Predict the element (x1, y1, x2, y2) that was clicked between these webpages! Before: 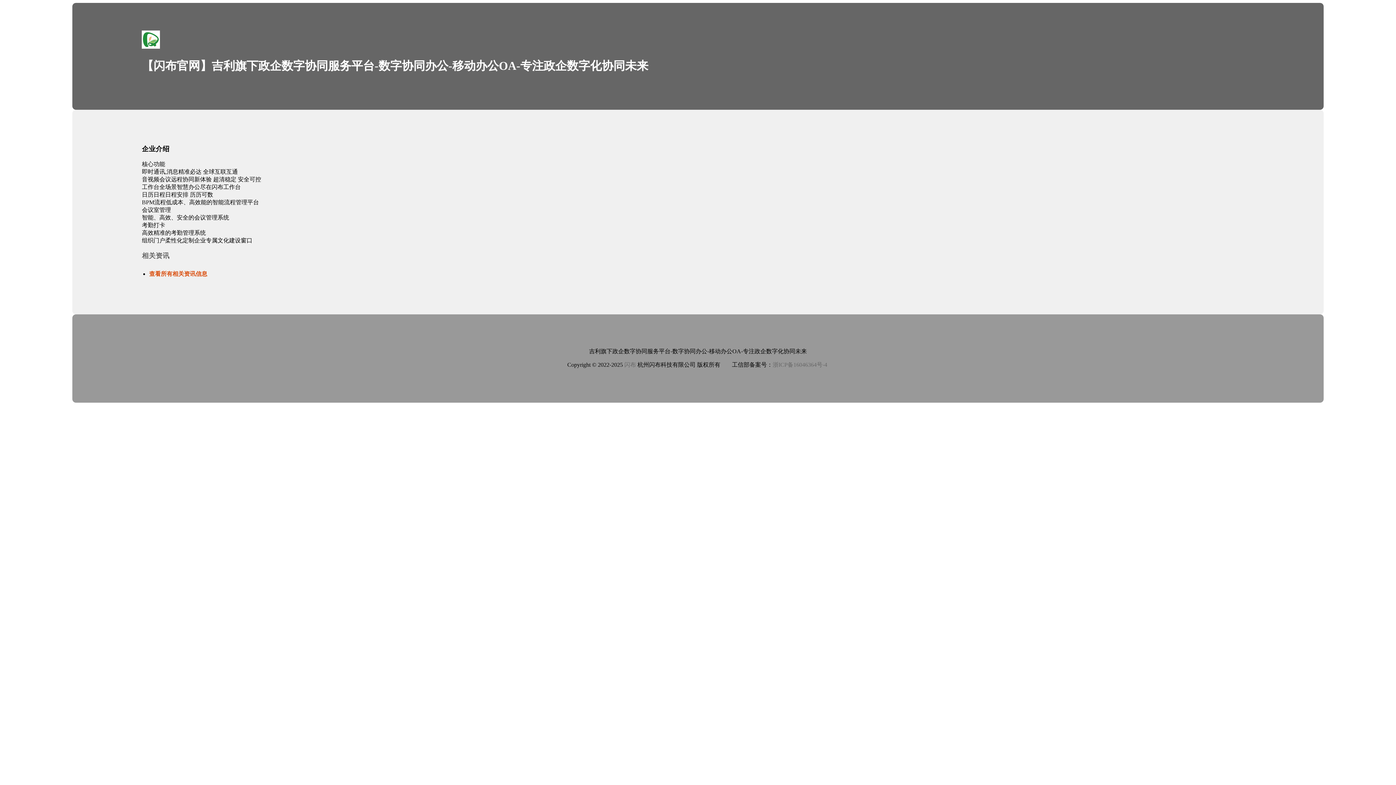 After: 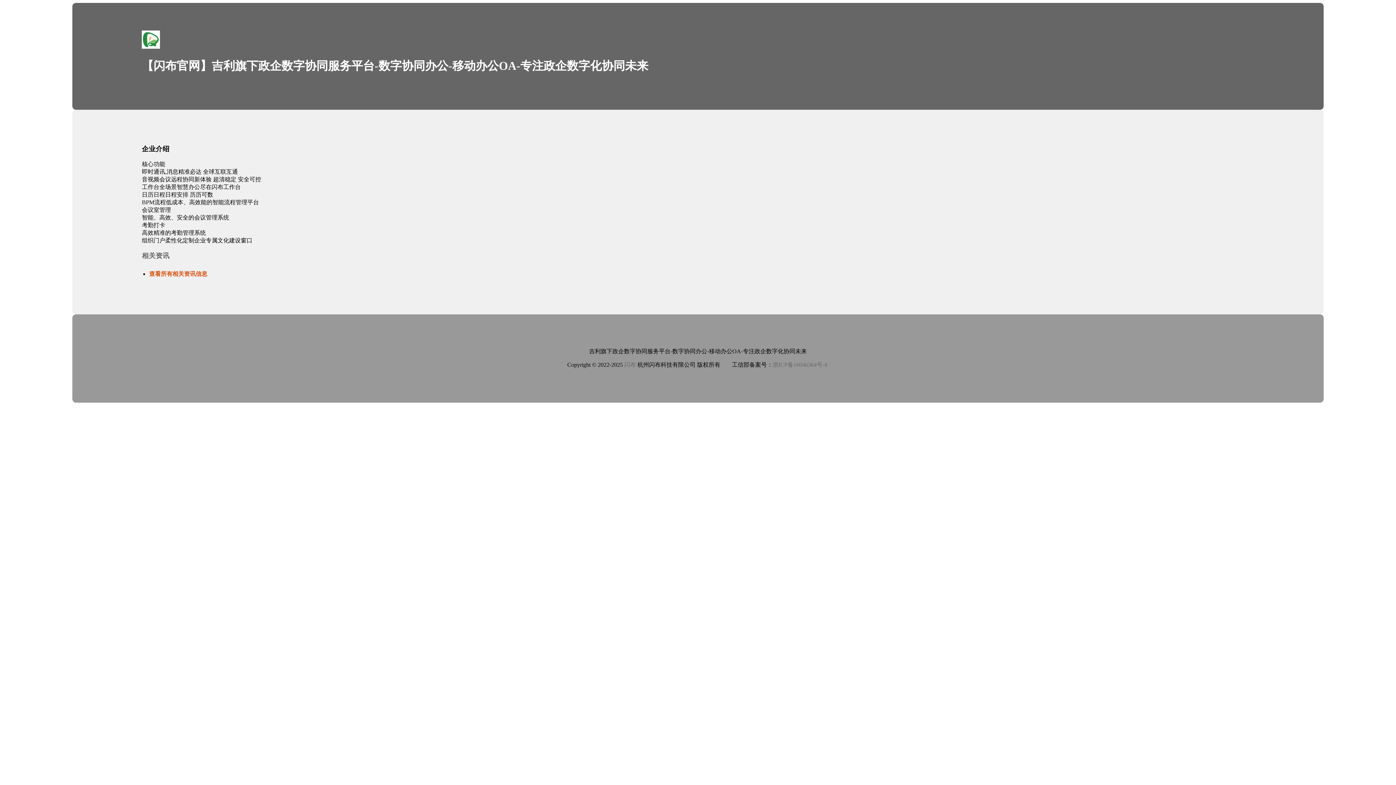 Action: bbox: (624, 361, 636, 368) label: 闪布